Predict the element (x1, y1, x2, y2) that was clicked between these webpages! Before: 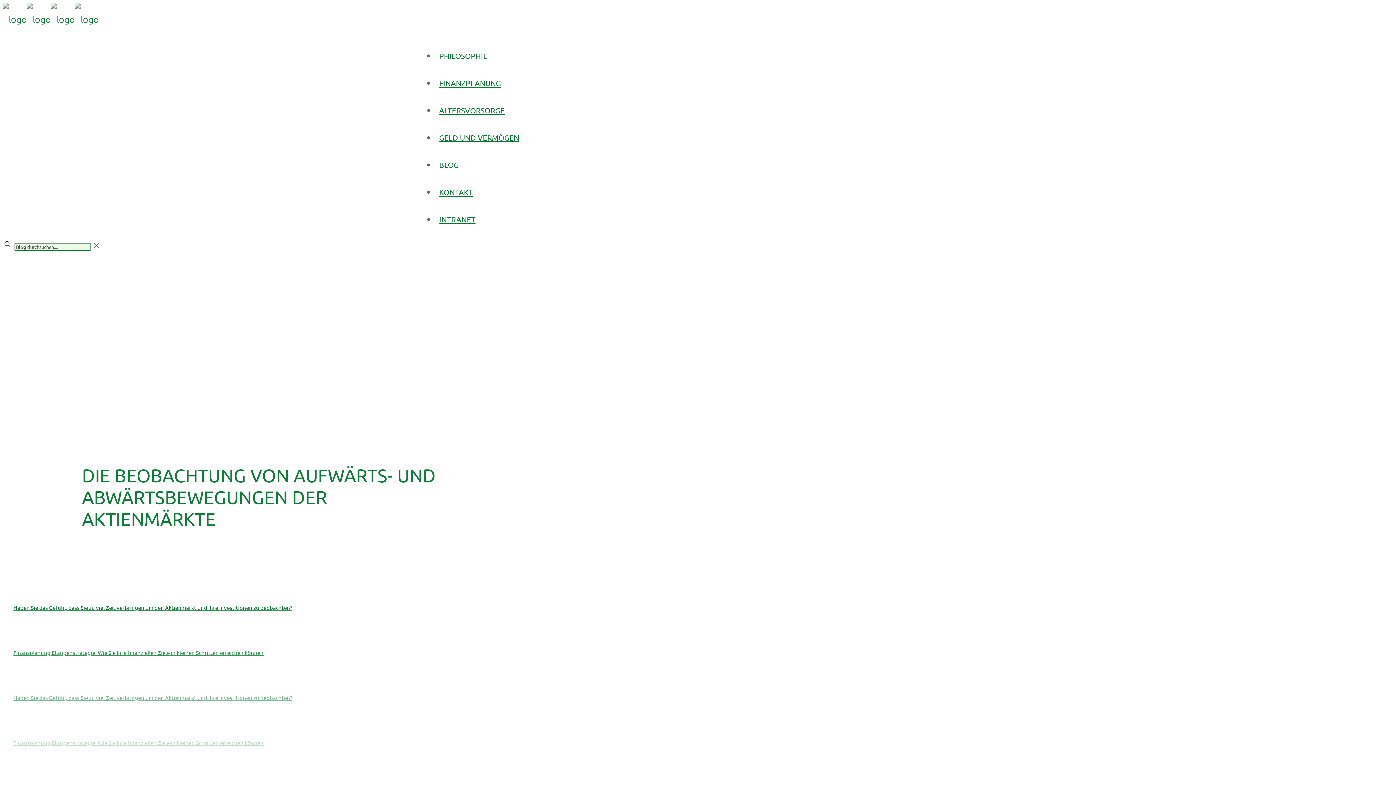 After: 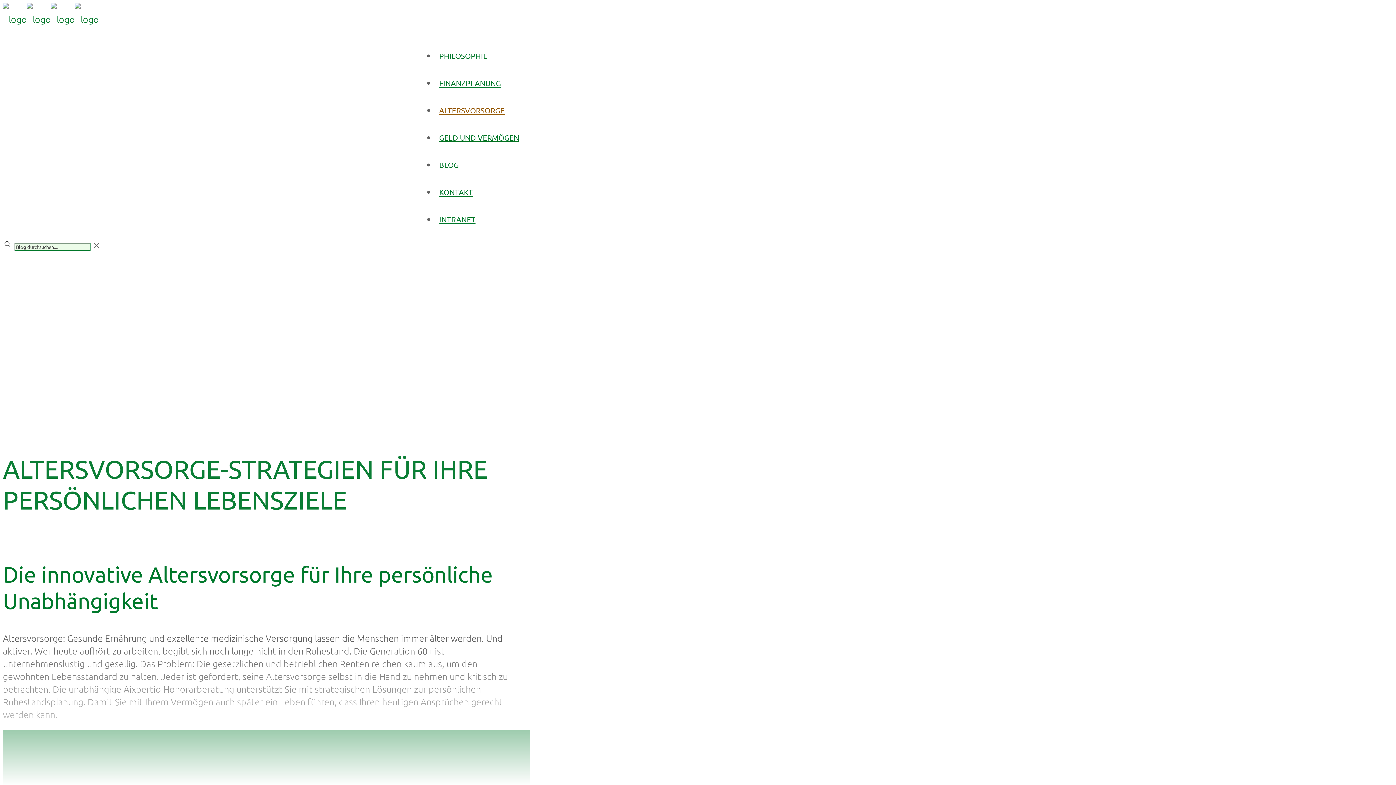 Action: label: ALTERSVORSORGE bbox: (435, 99, 522, 121)